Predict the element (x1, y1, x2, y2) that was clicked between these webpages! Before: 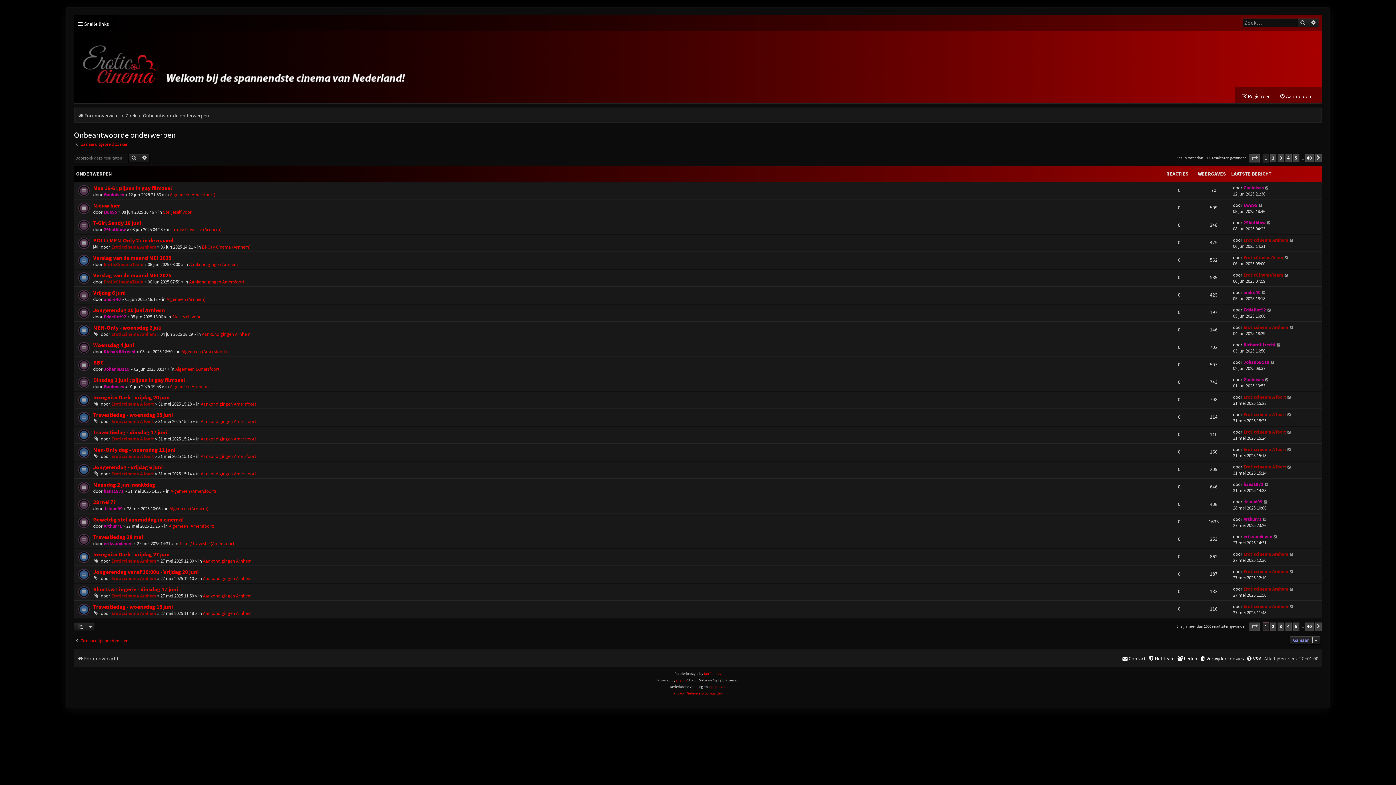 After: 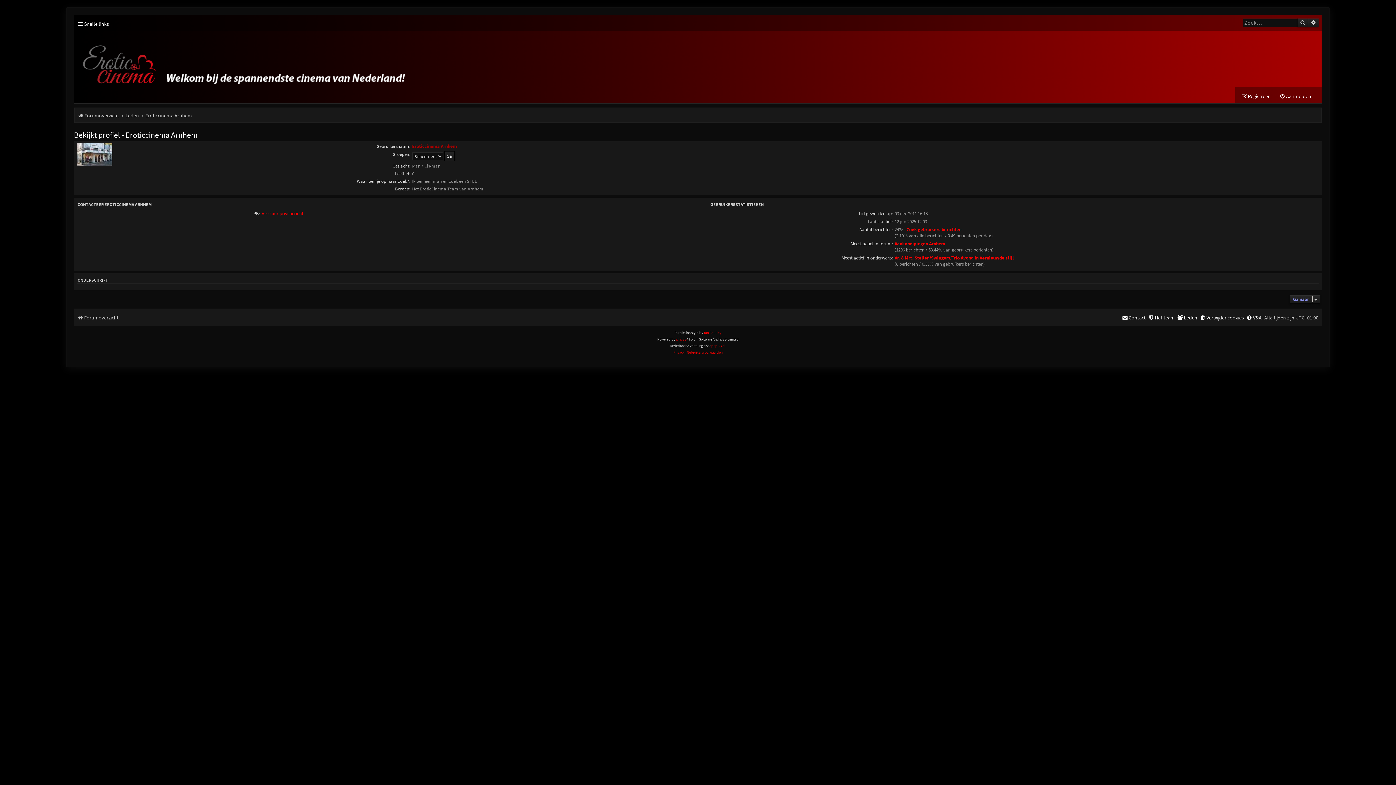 Action: label: Eroticcinema Arnhem bbox: (111, 243, 156, 250)